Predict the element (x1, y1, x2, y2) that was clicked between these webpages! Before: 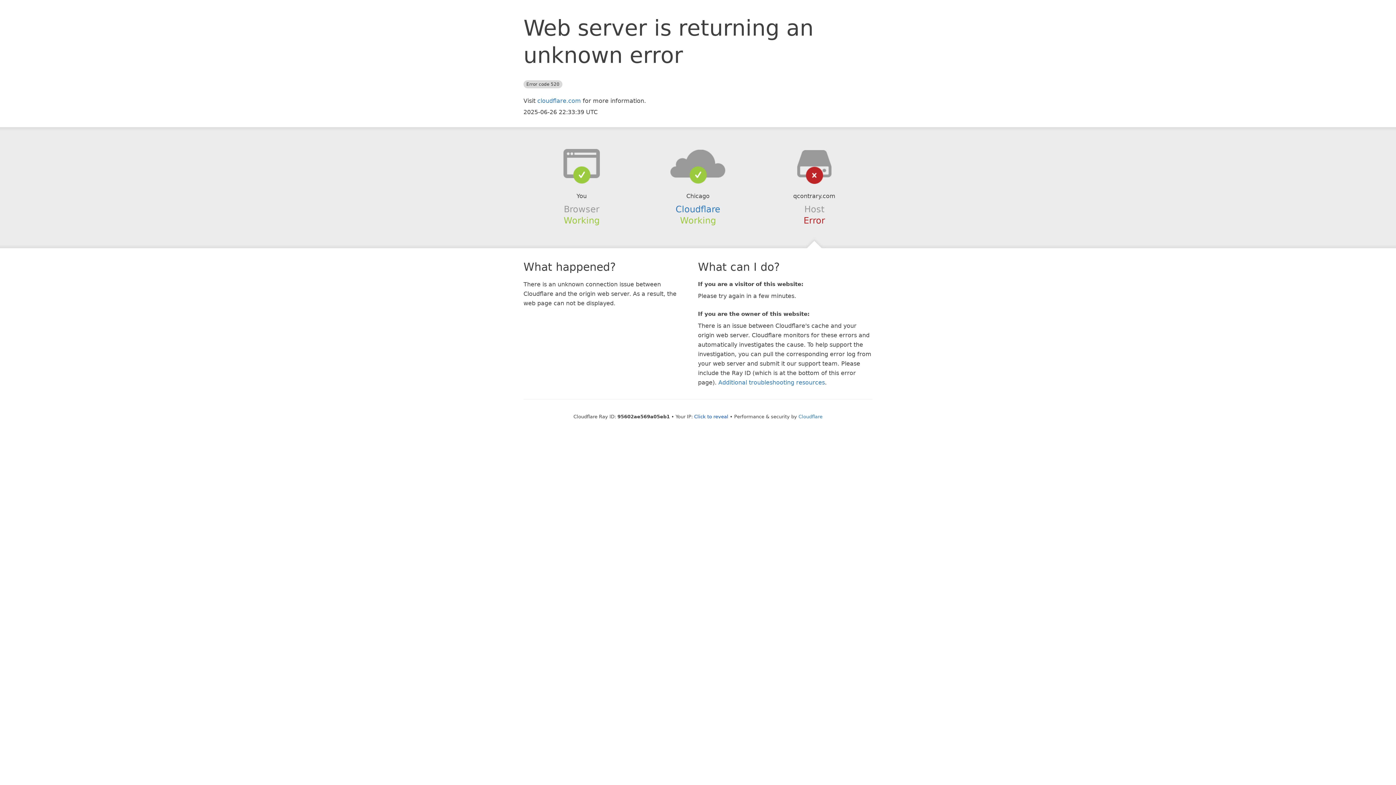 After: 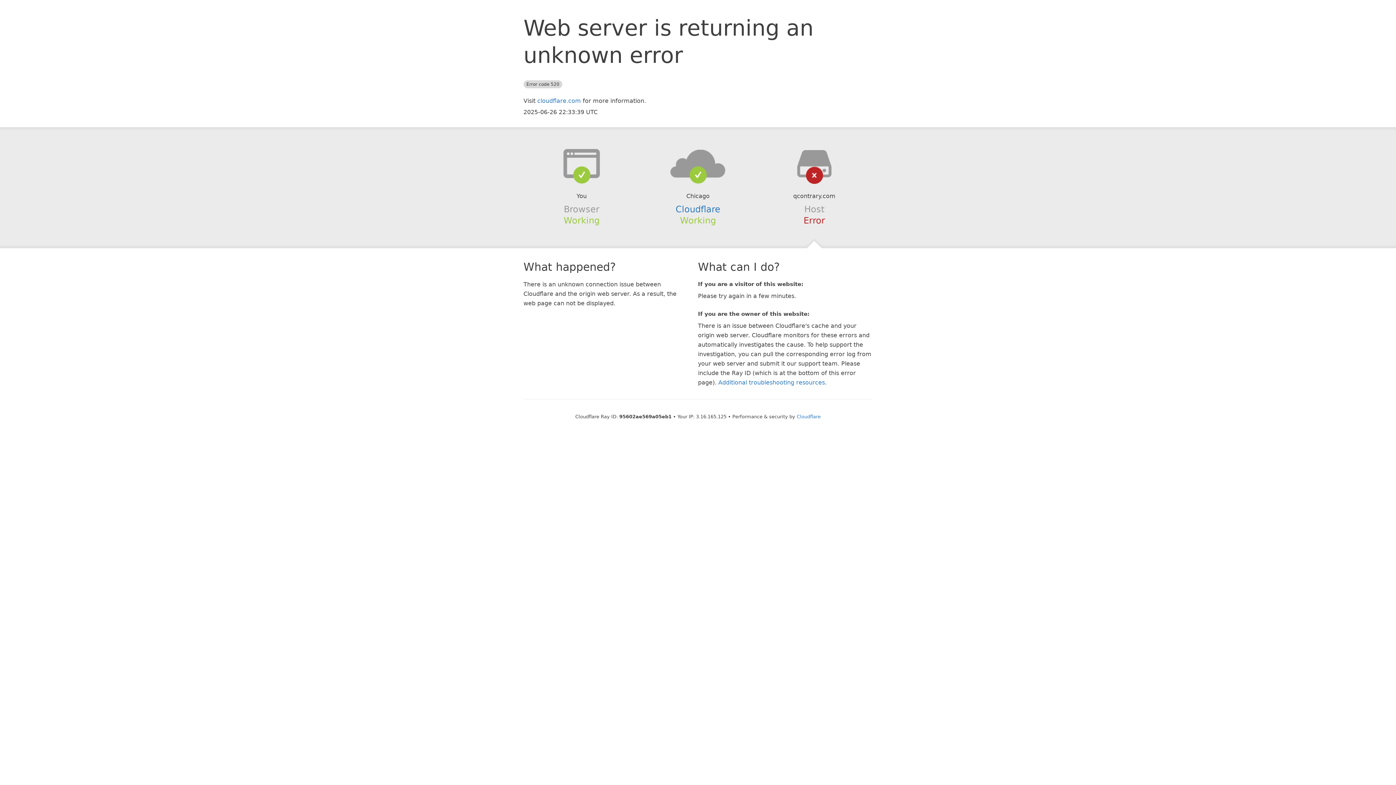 Action: label: Click to reveal bbox: (694, 414, 728, 419)